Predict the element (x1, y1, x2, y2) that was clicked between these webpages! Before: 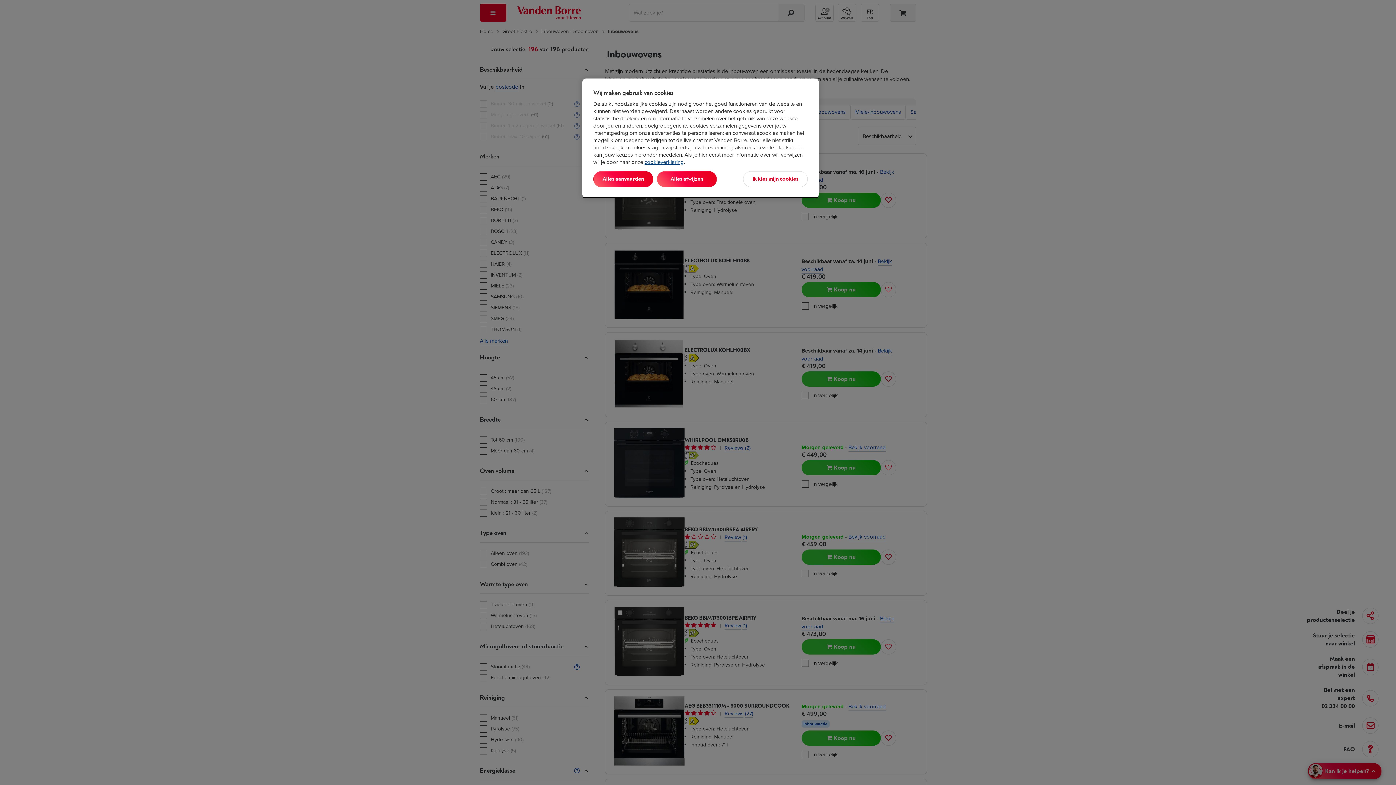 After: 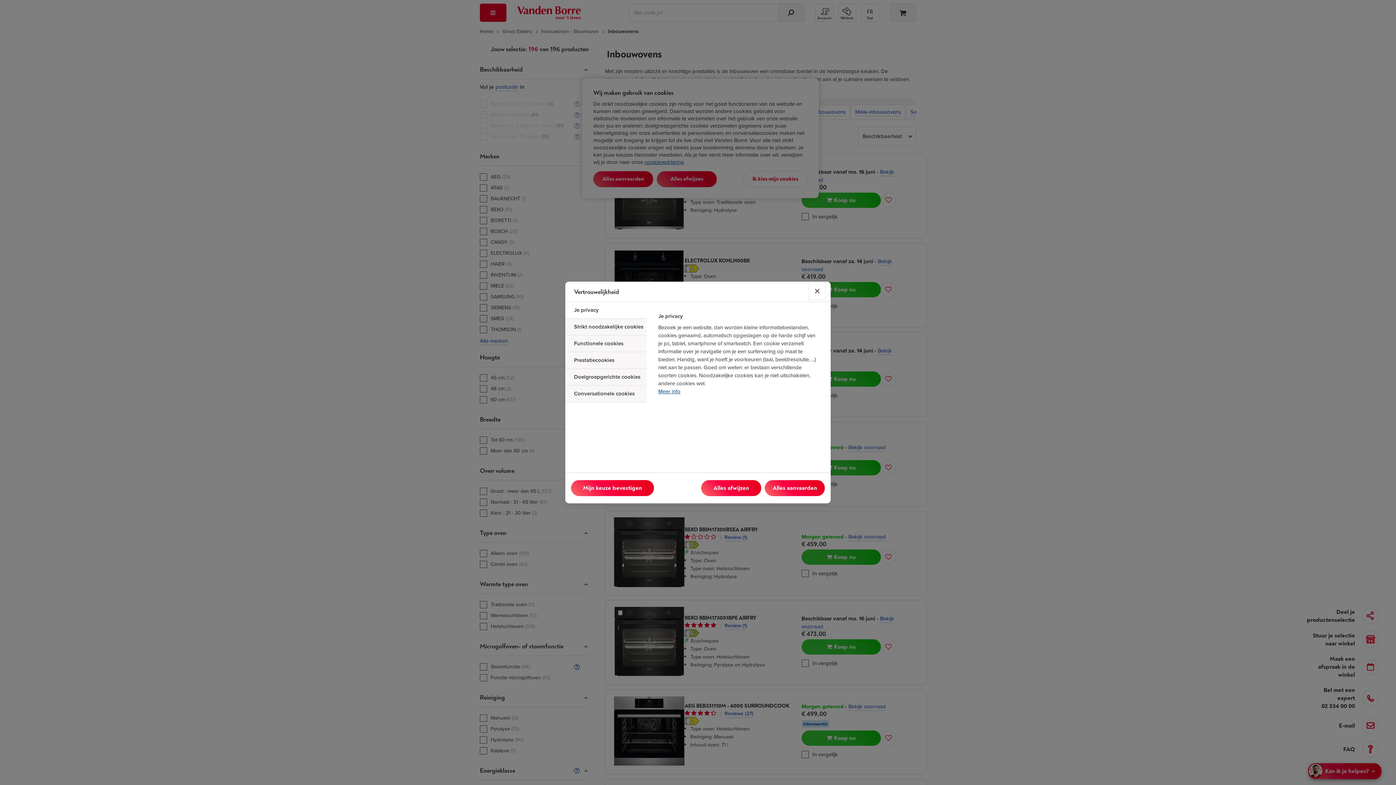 Action: label: Ik kies mijn cookies bbox: (743, 171, 808, 187)